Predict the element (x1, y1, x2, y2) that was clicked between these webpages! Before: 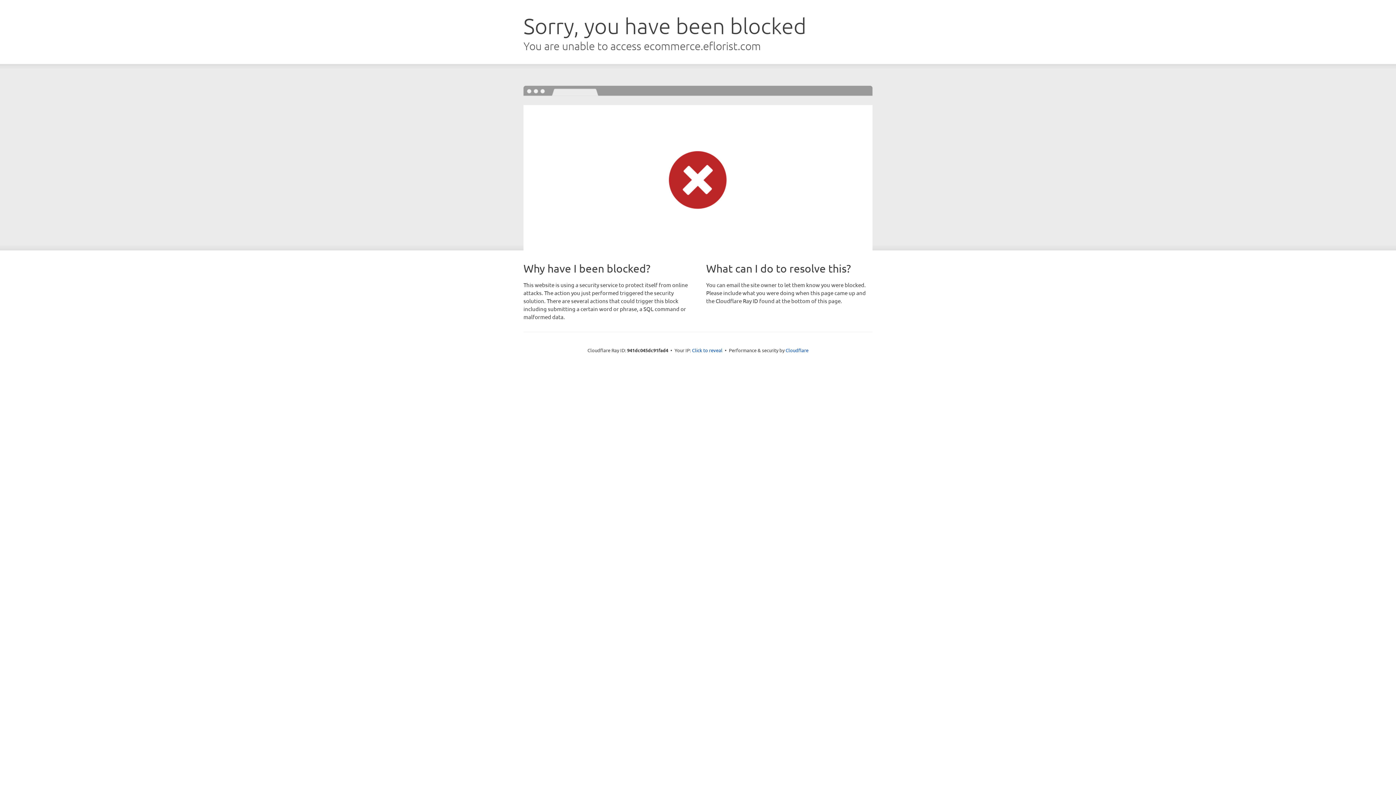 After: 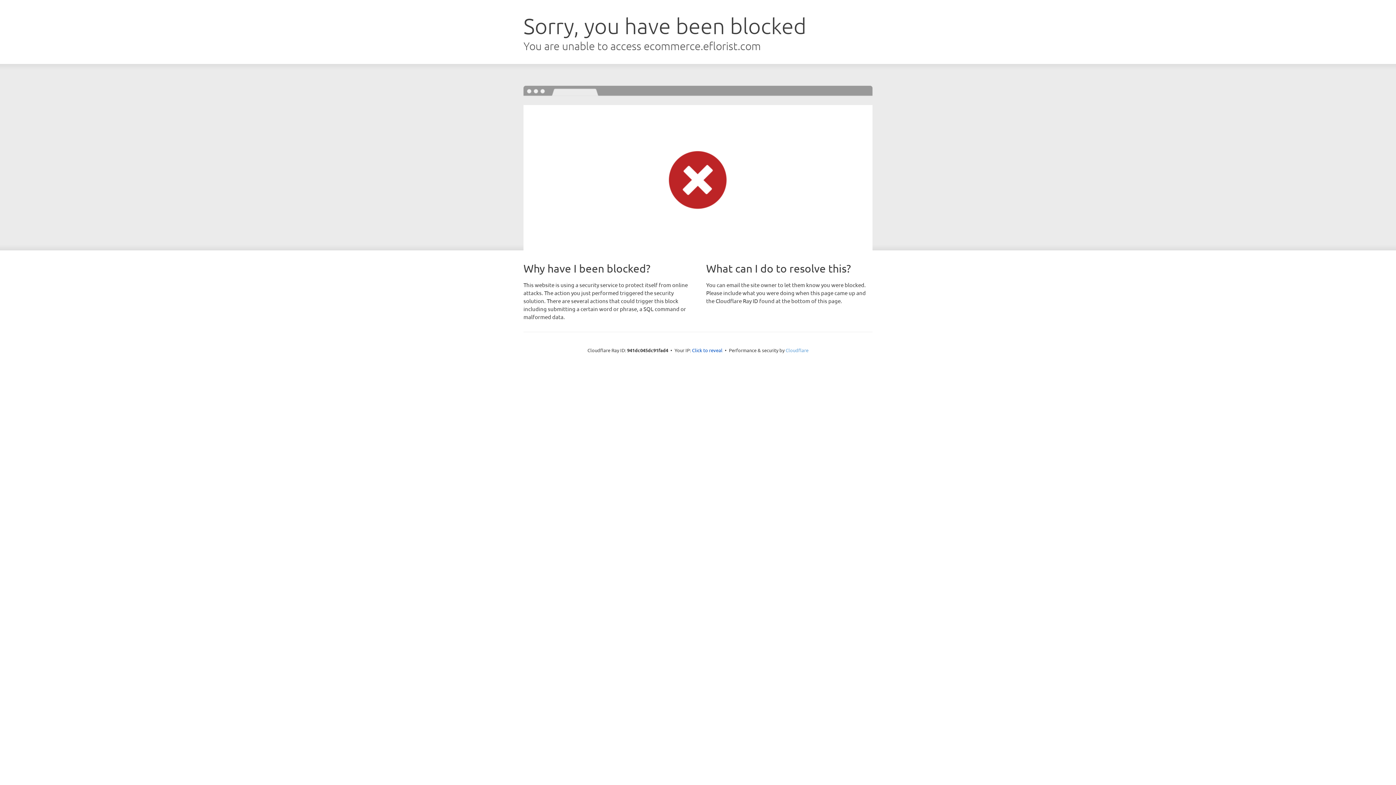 Action: label: Cloudflare bbox: (785, 347, 808, 353)